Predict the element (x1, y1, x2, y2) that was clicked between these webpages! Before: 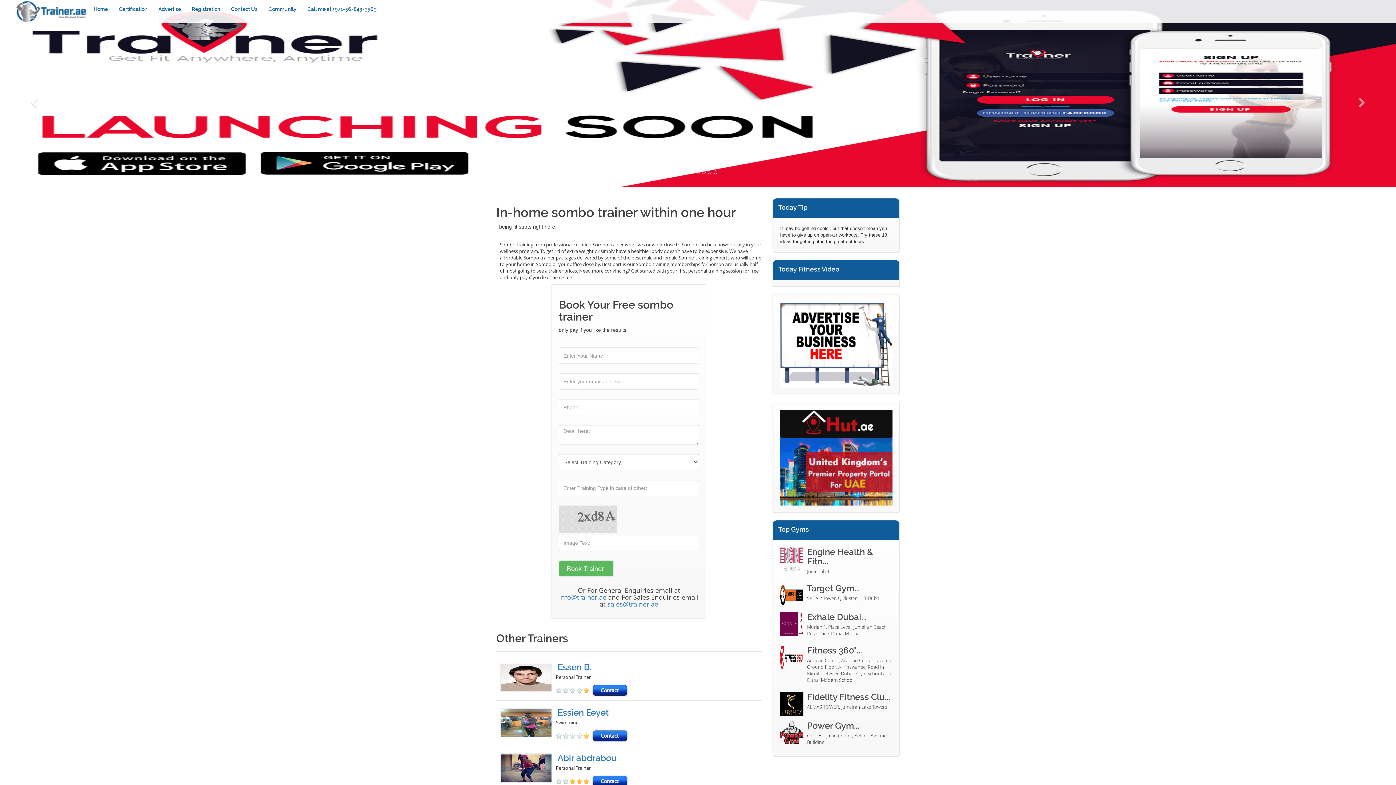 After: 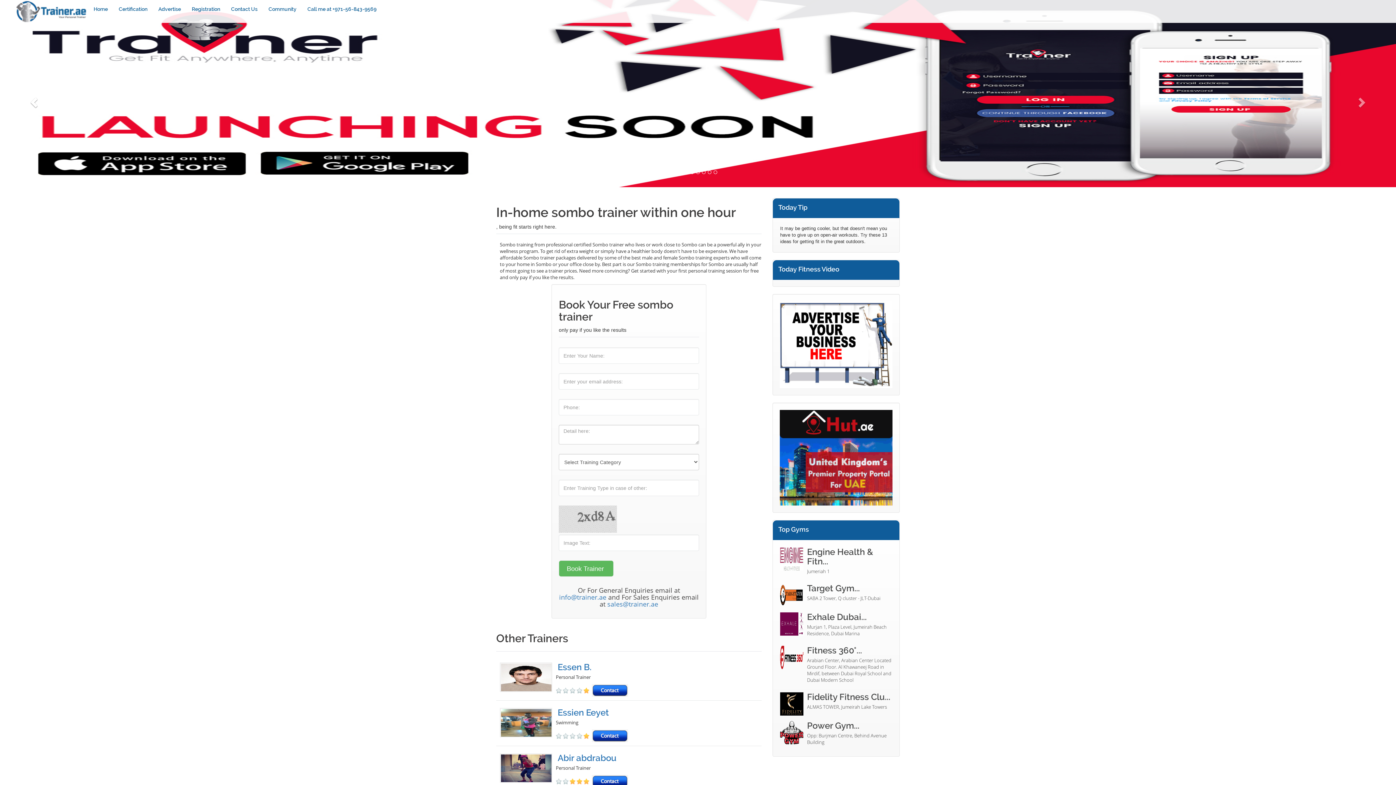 Action: bbox: (0, 74, 69, 129)